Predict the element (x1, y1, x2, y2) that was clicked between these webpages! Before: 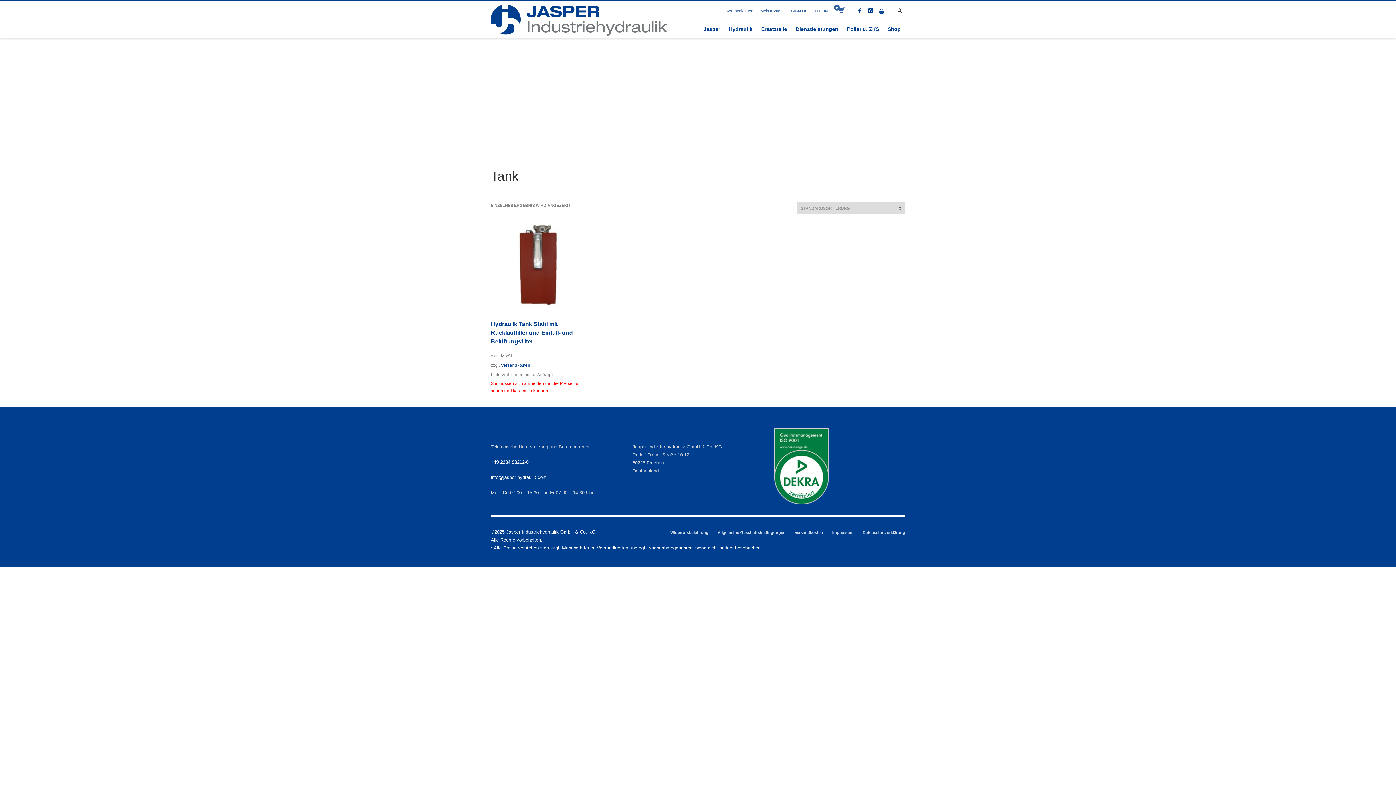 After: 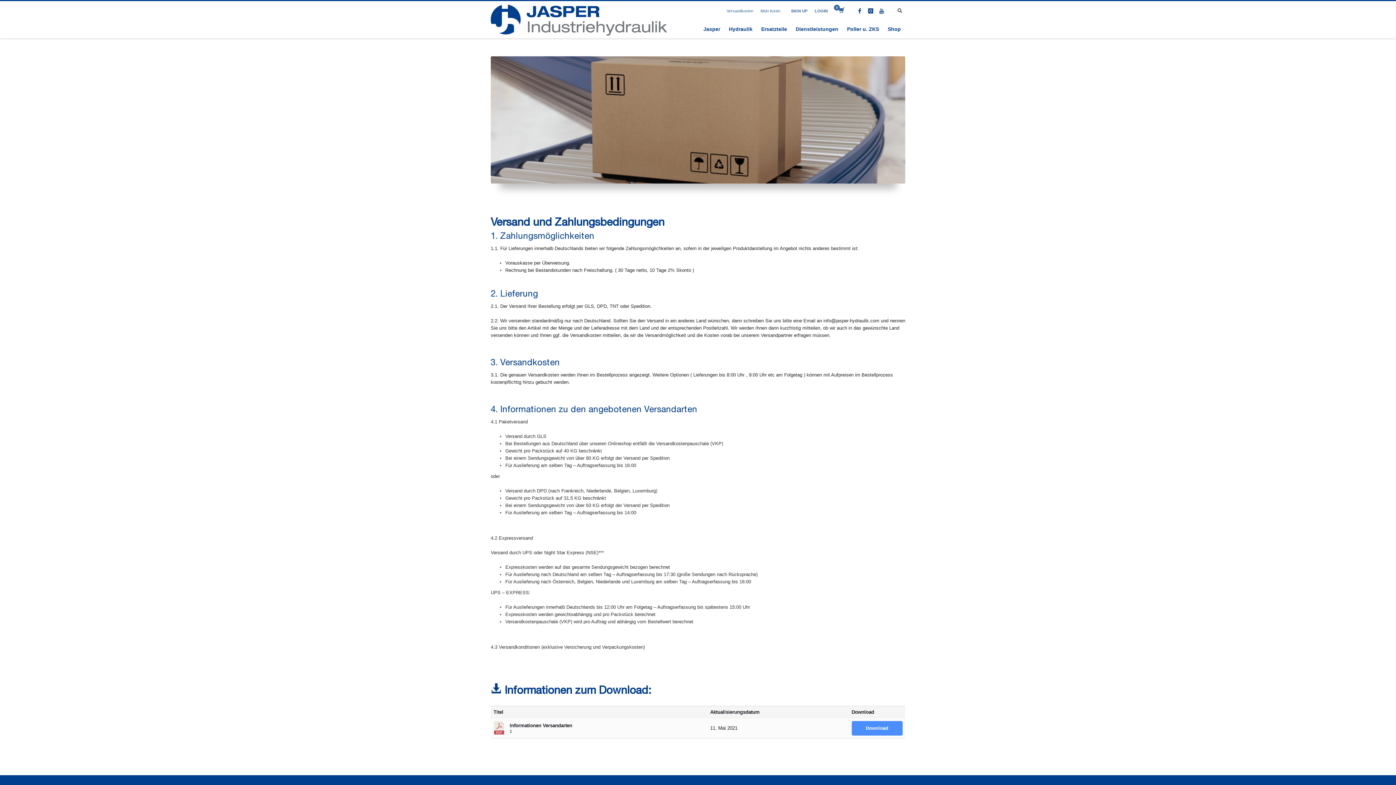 Action: label: Versandkosten bbox: (726, 6, 753, 15)